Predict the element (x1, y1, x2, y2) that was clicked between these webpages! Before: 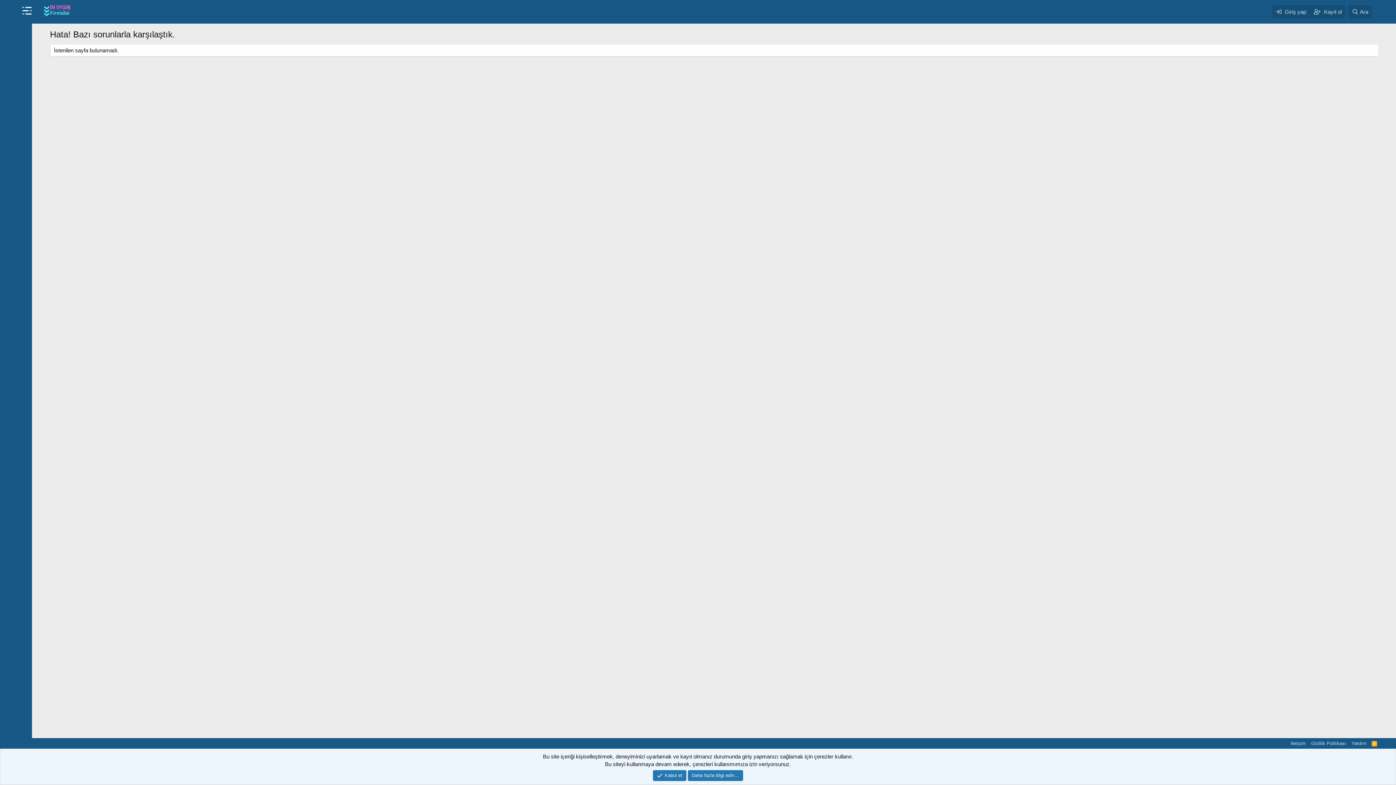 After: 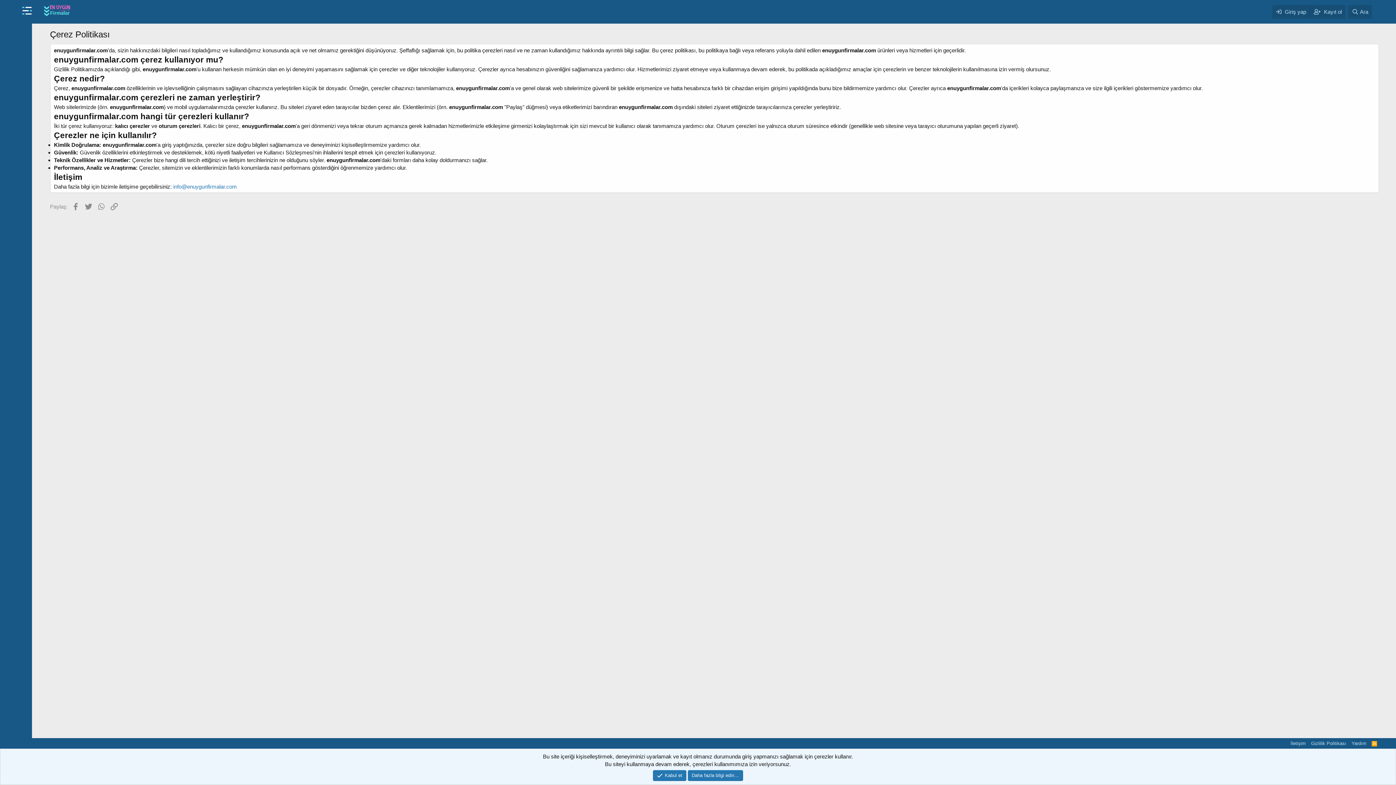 Action: bbox: (5, 133, 32, 153)